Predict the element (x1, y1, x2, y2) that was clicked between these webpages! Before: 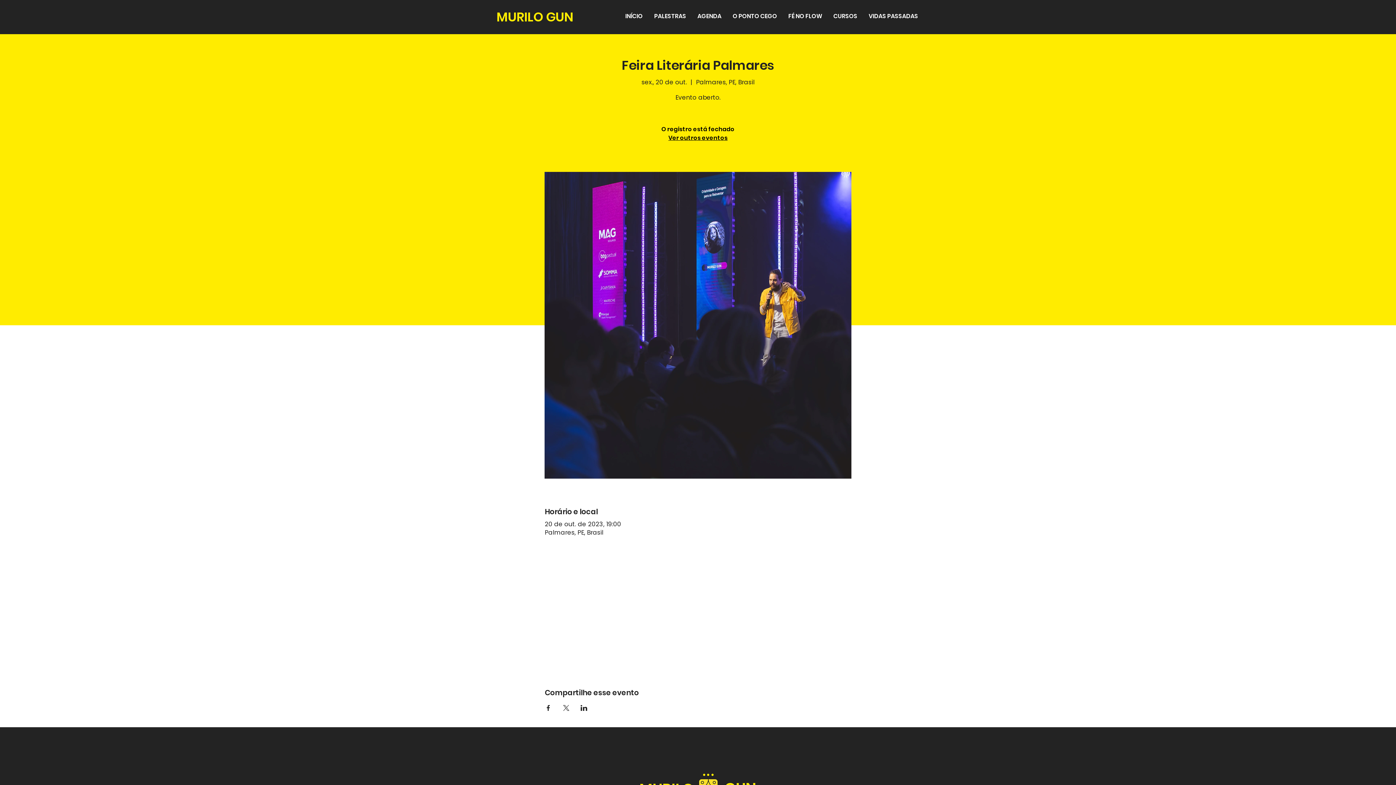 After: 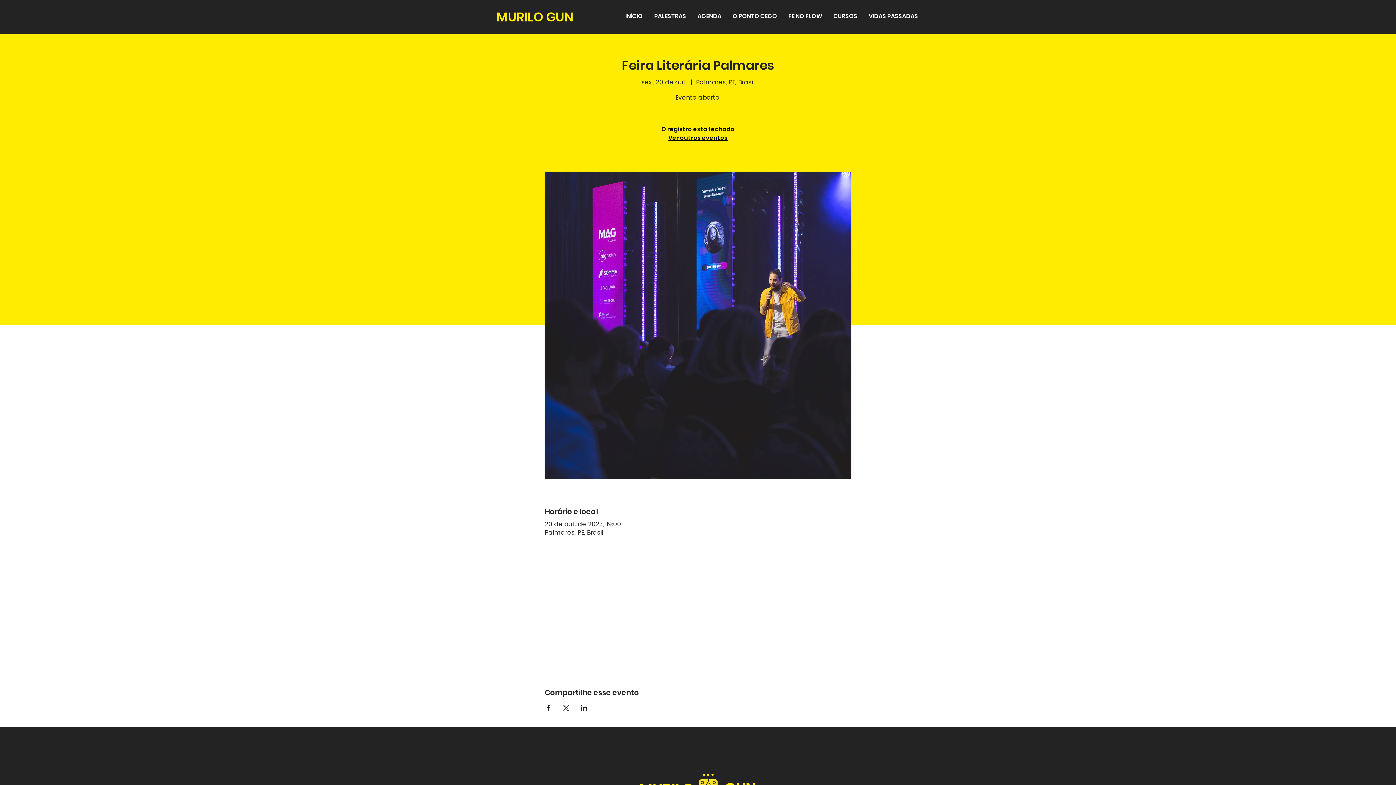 Action: bbox: (562, 705, 569, 711) label: Compartilhe o evento em X